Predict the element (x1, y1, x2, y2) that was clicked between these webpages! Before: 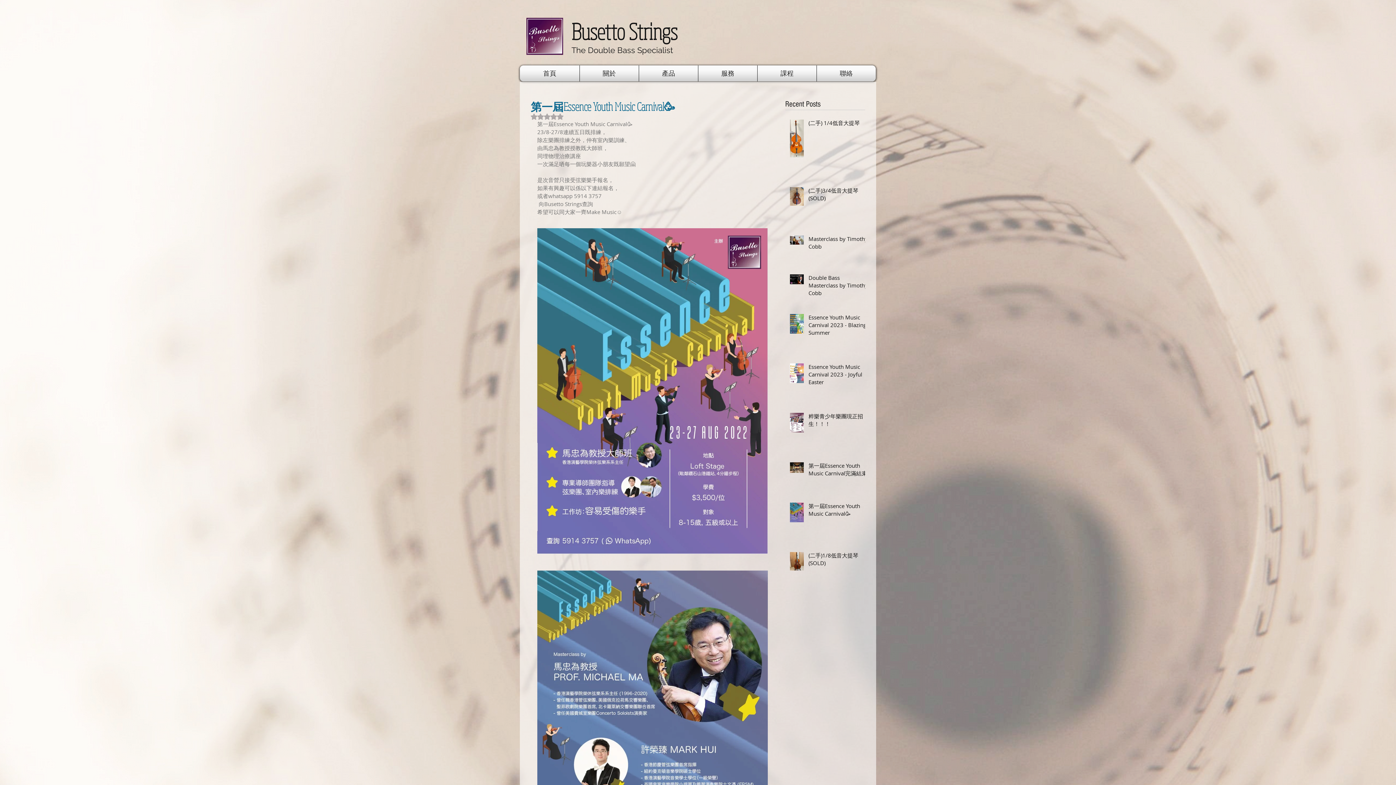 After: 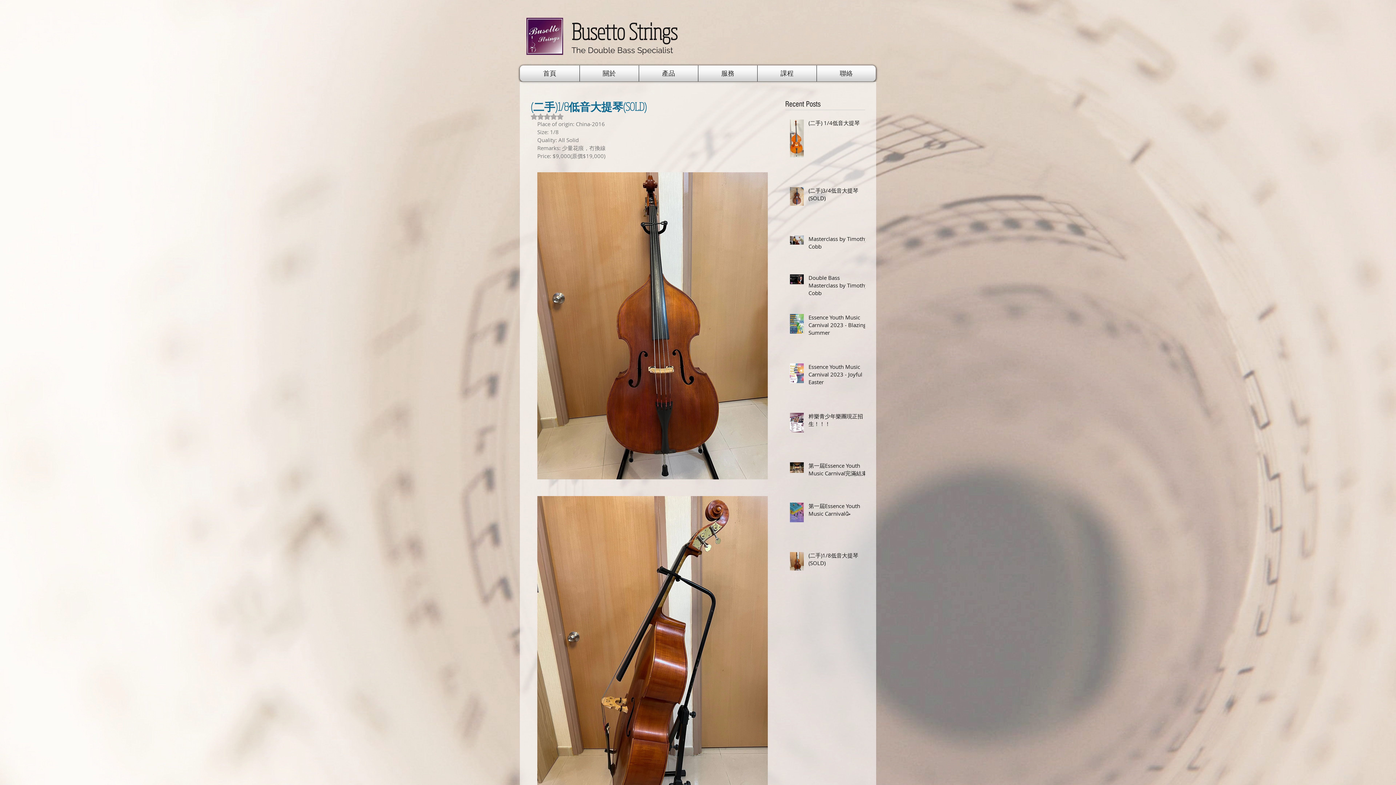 Action: bbox: (808, 552, 869, 570) label: (二手)1/8低音大提琴(SOLD)